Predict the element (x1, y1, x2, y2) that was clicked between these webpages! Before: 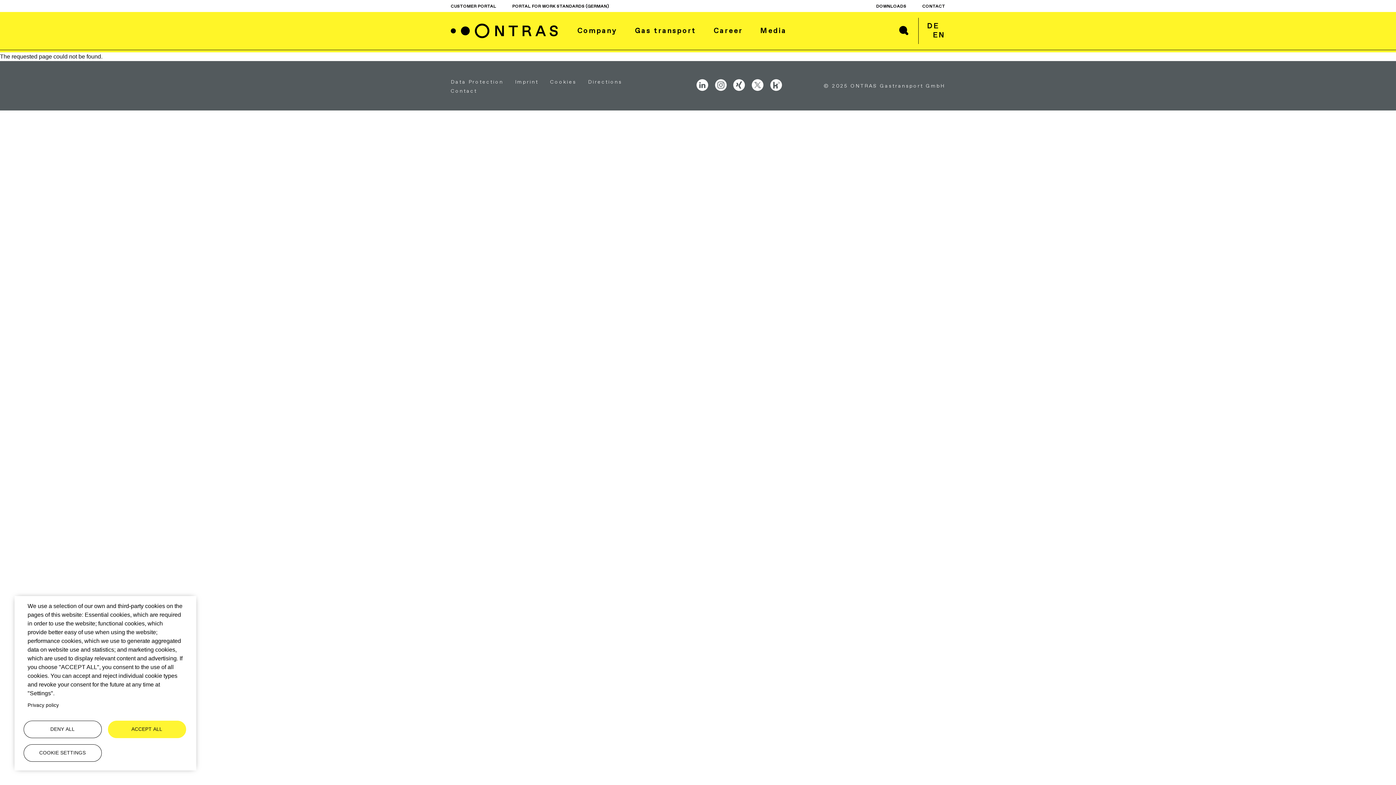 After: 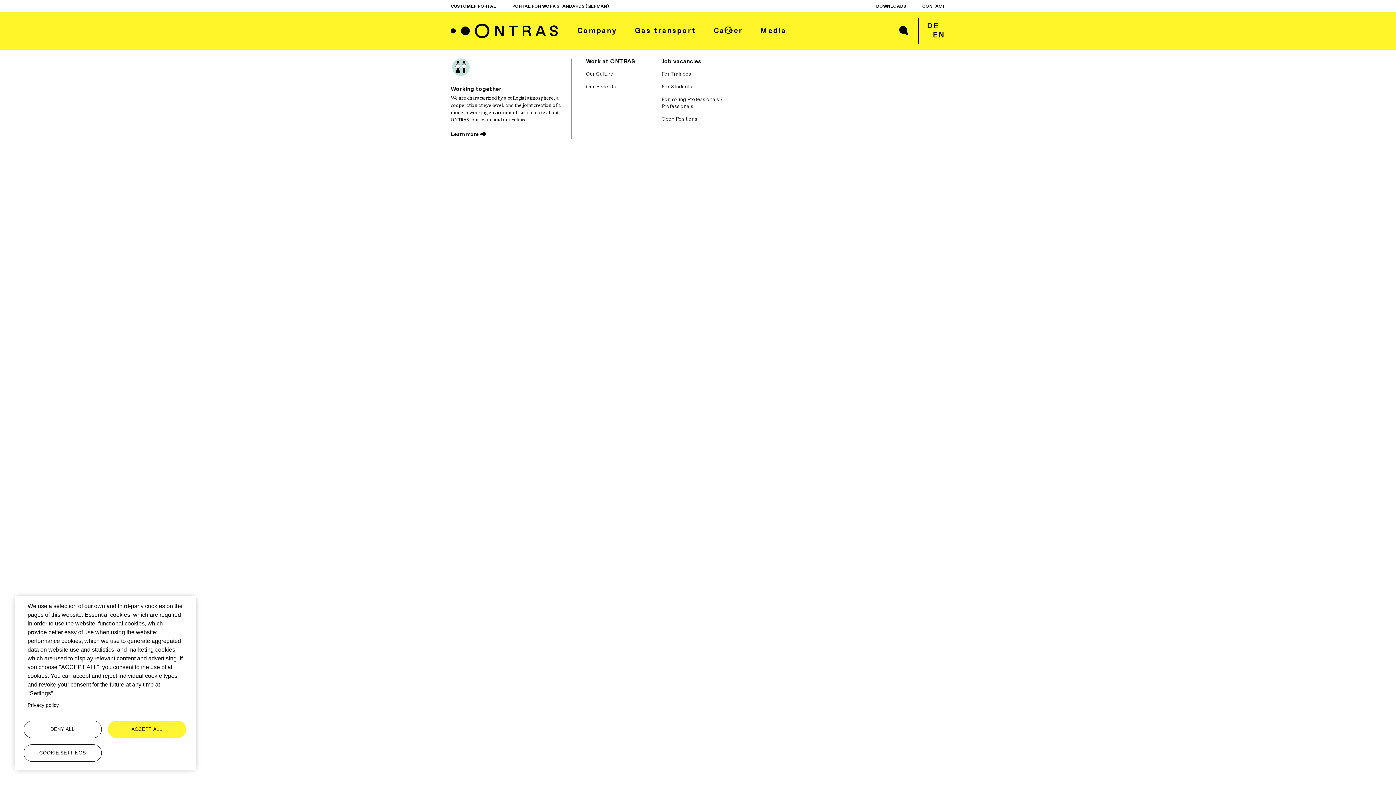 Action: label: Career bbox: (713, 26, 743, 34)